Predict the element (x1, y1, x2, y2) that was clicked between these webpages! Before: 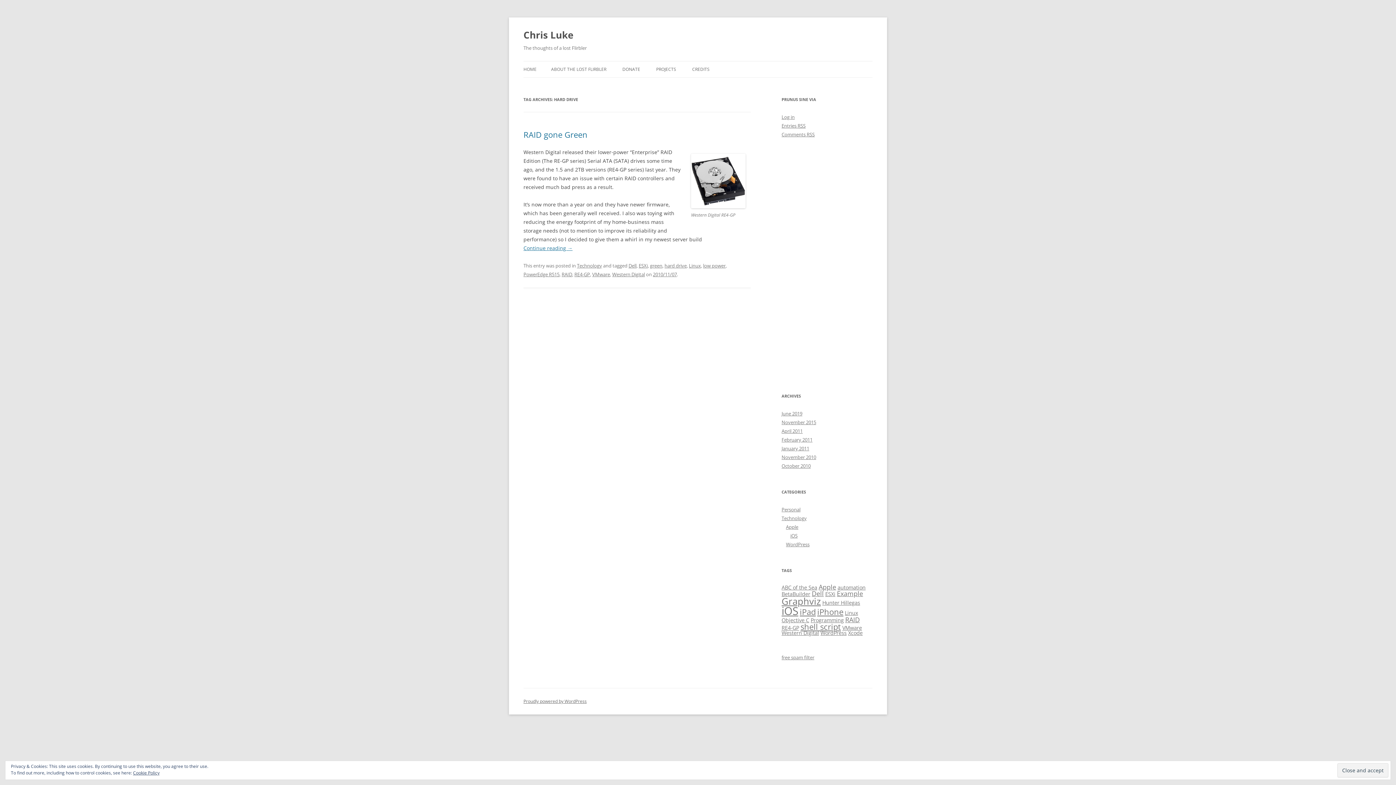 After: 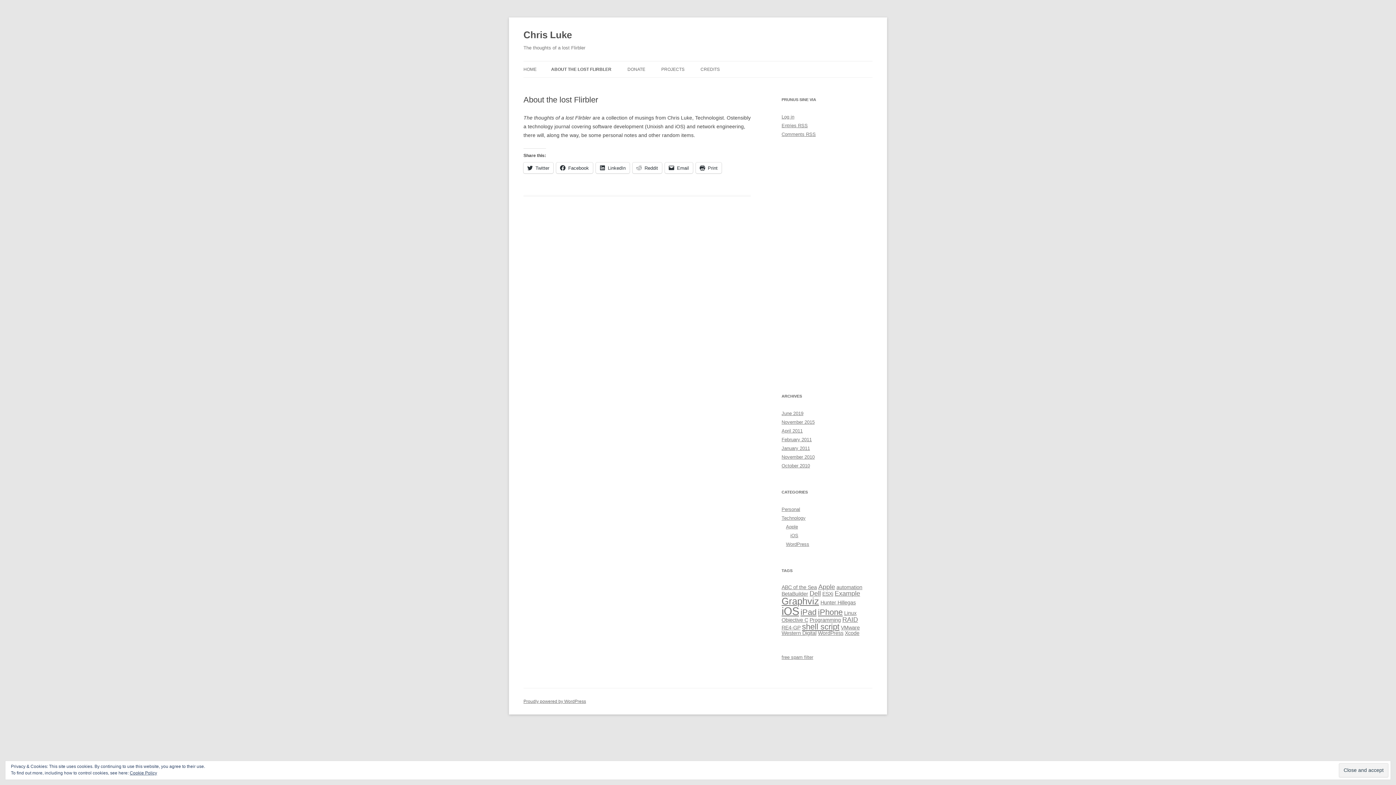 Action: label: ABOUT THE LOST FLIRBLER bbox: (551, 61, 606, 77)